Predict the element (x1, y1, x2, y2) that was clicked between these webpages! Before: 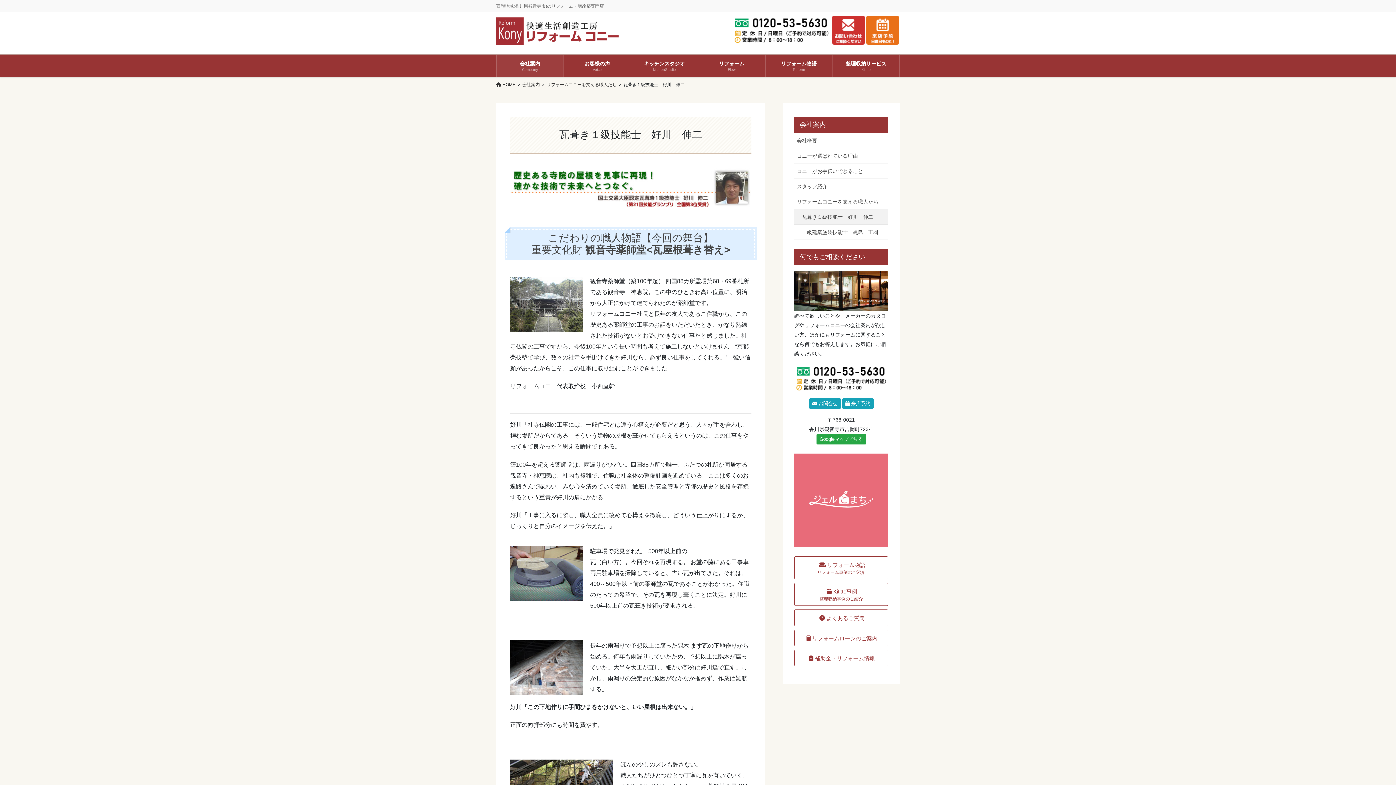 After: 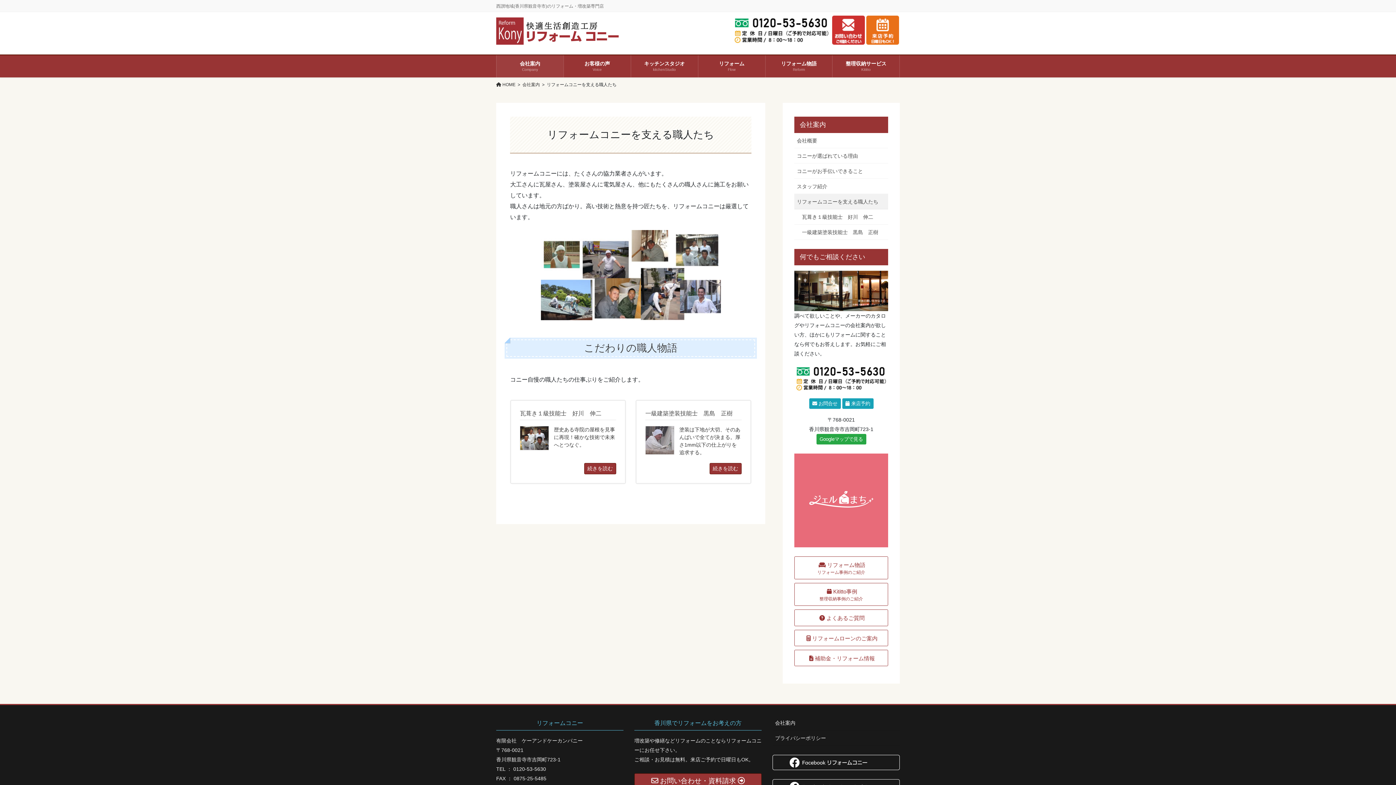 Action: label: リフォームコニーを支える職人たち bbox: (794, 194, 888, 209)